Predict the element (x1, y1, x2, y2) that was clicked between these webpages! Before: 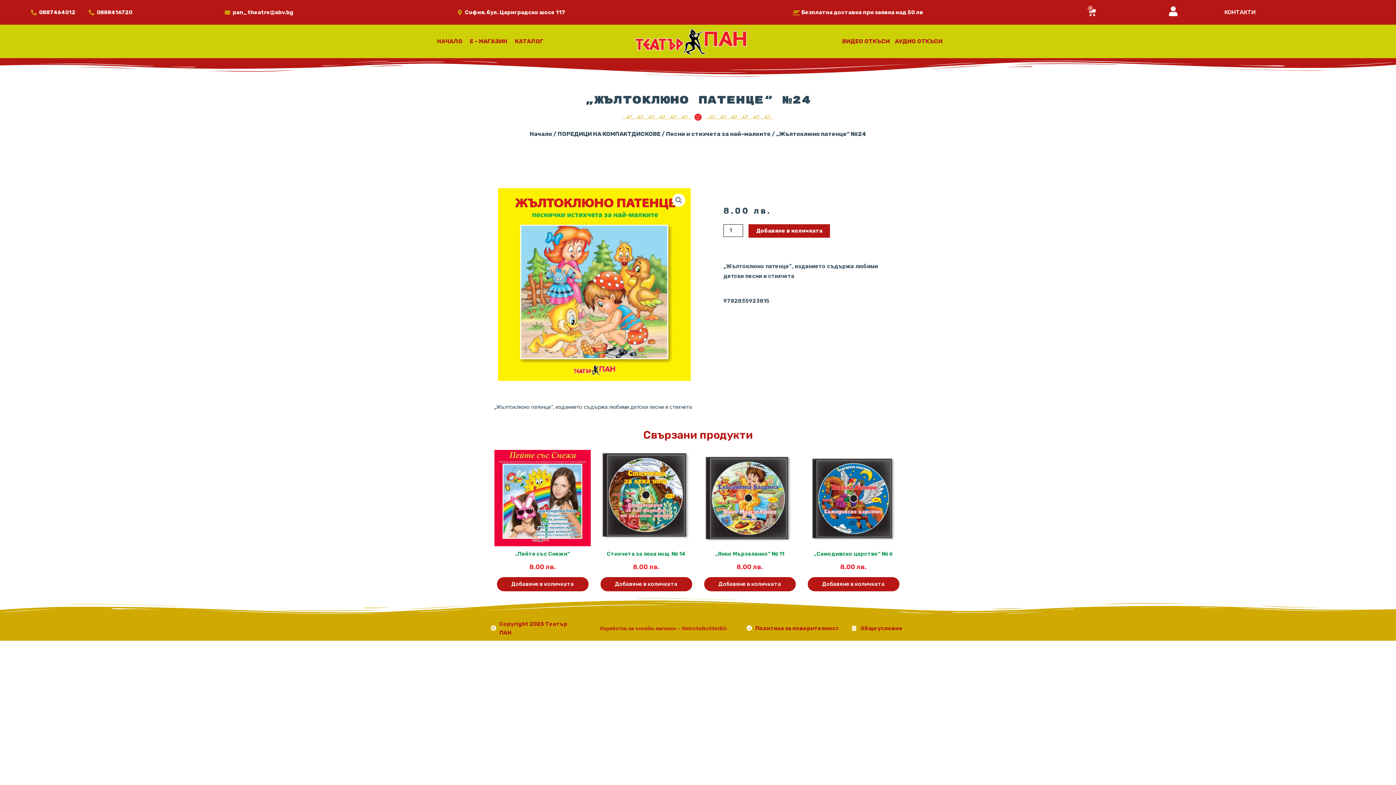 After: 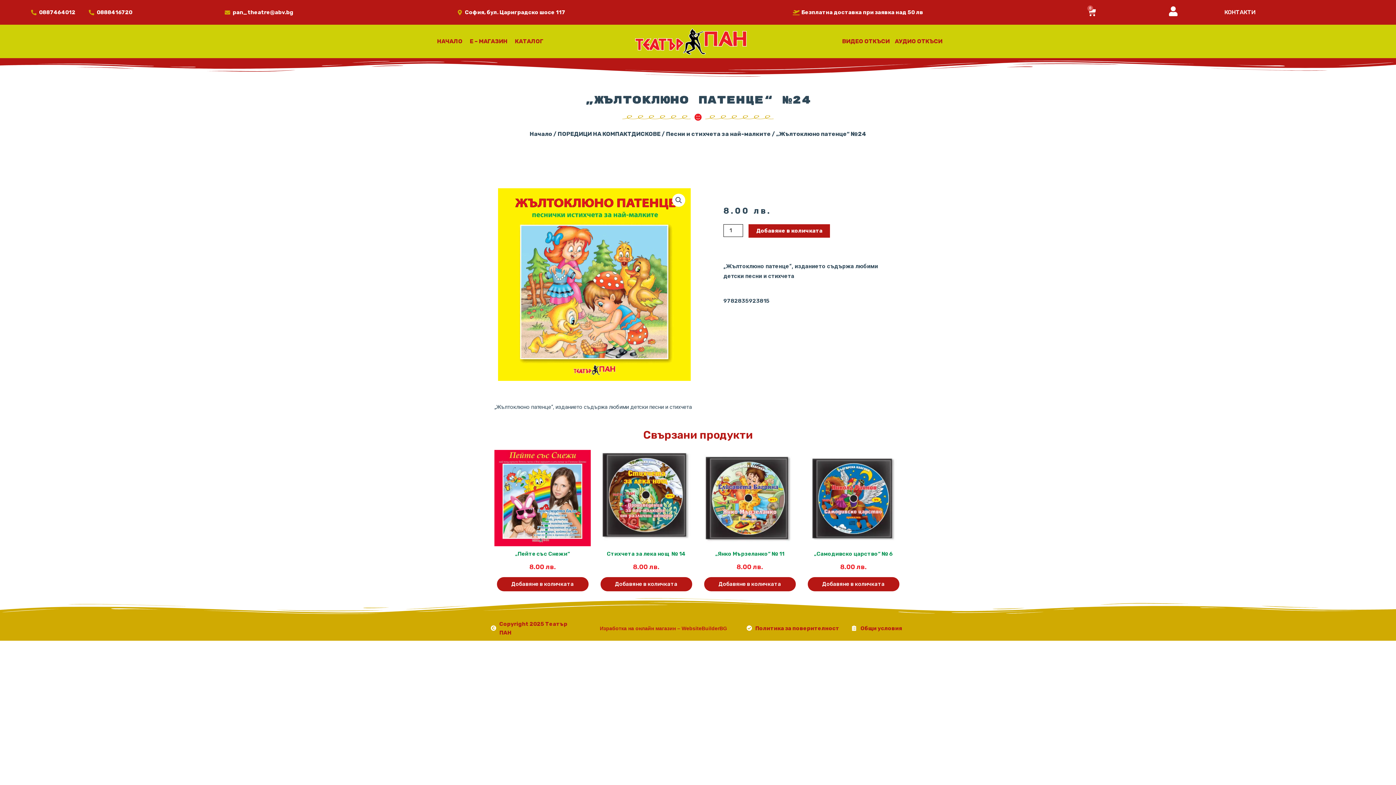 Action: bbox: (681, 625, 727, 631) label: WebsiteBuilderBG